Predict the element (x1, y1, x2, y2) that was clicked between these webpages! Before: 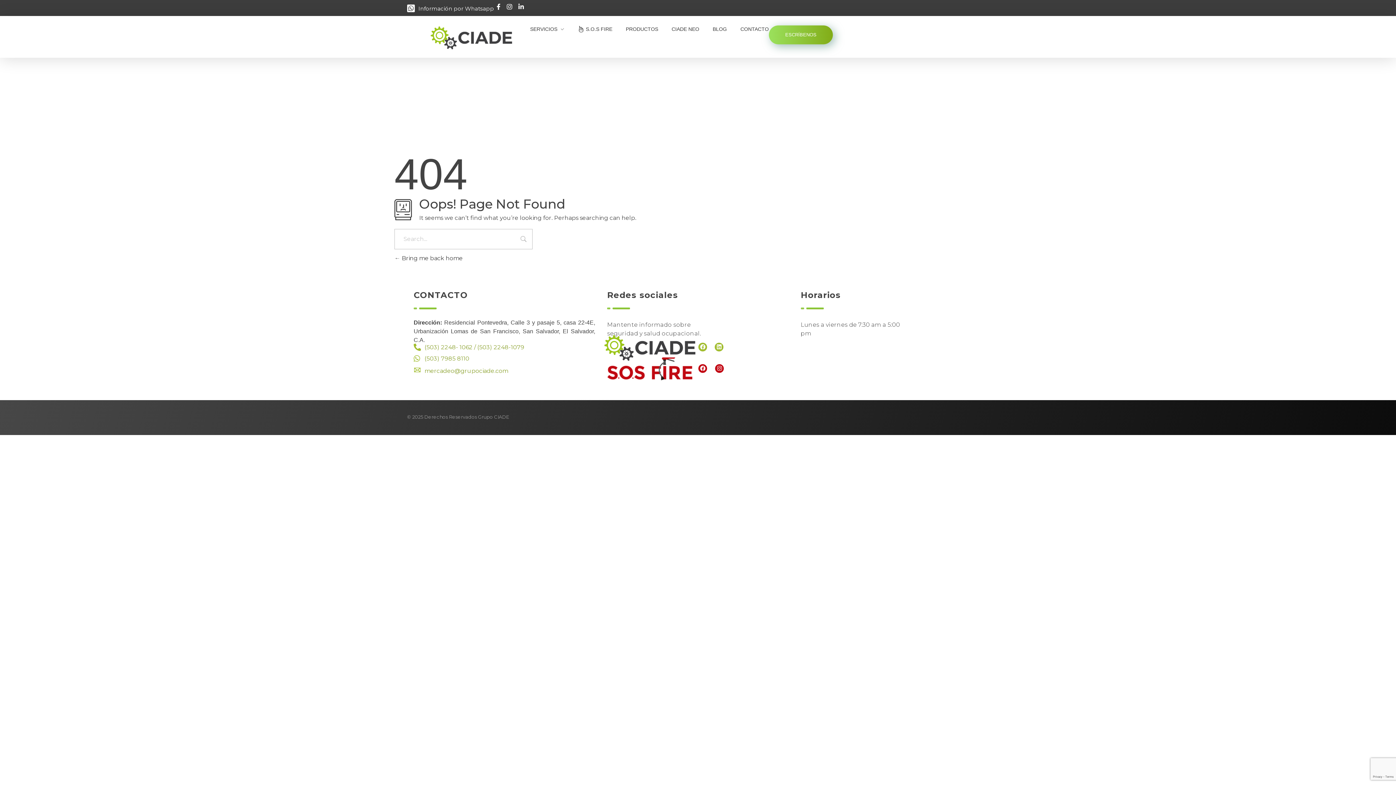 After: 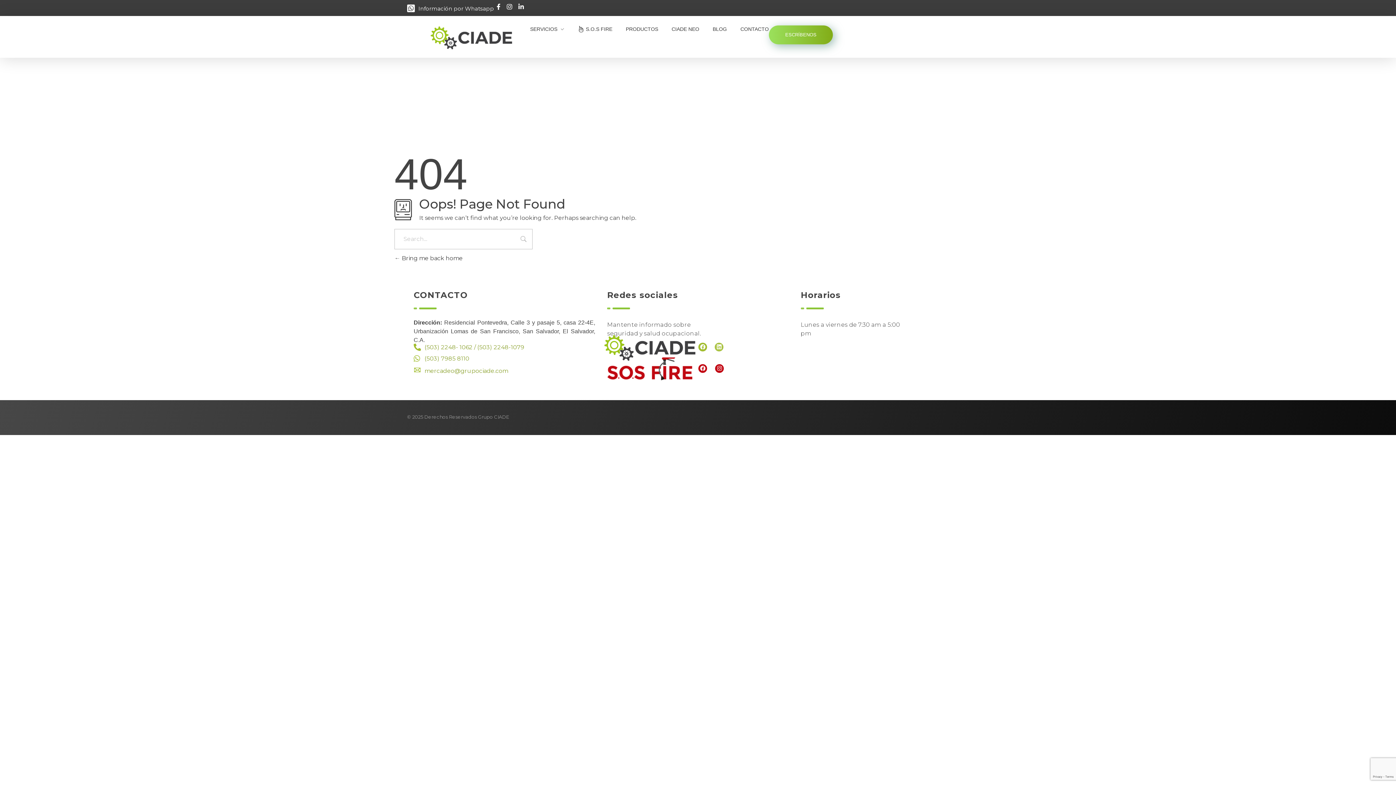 Action: bbox: (715, 342, 723, 351) label: Linkedin